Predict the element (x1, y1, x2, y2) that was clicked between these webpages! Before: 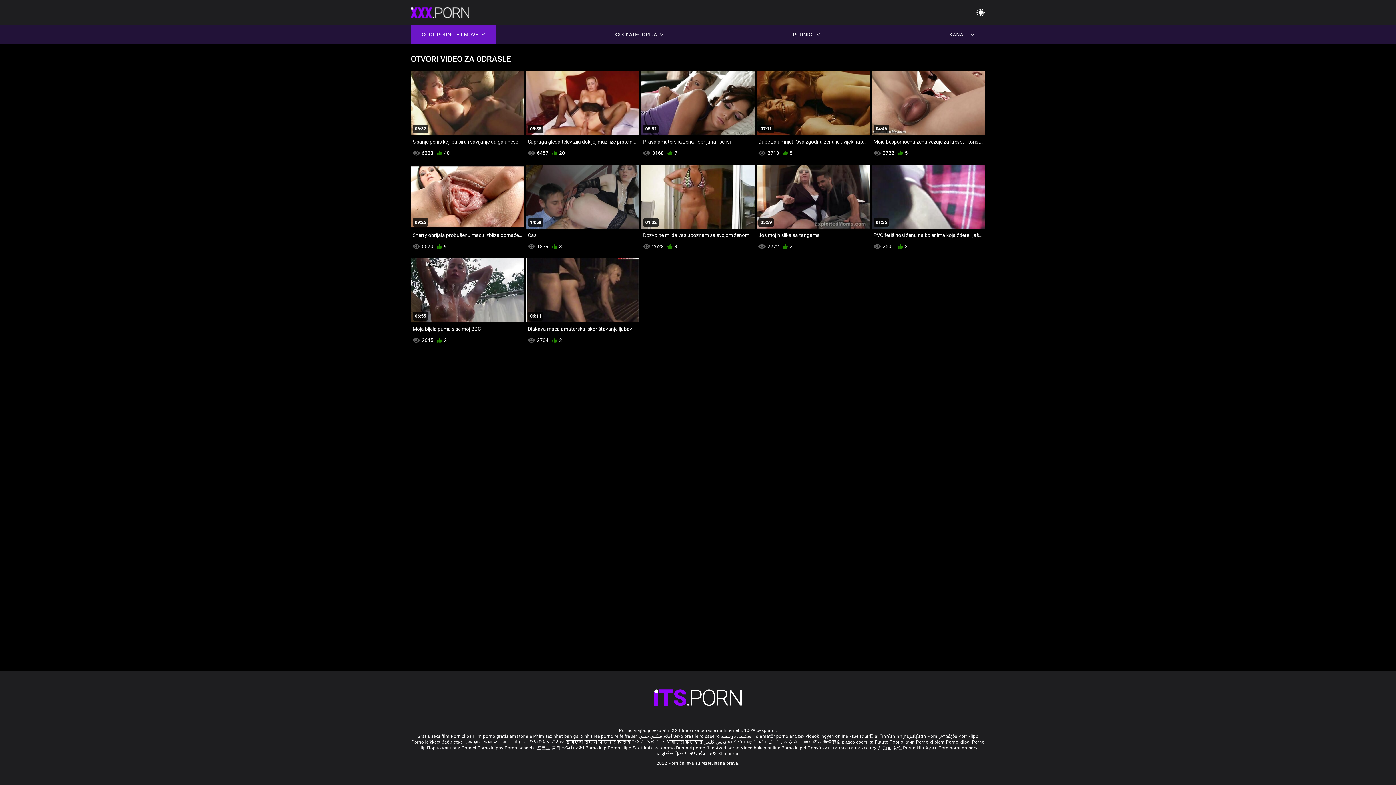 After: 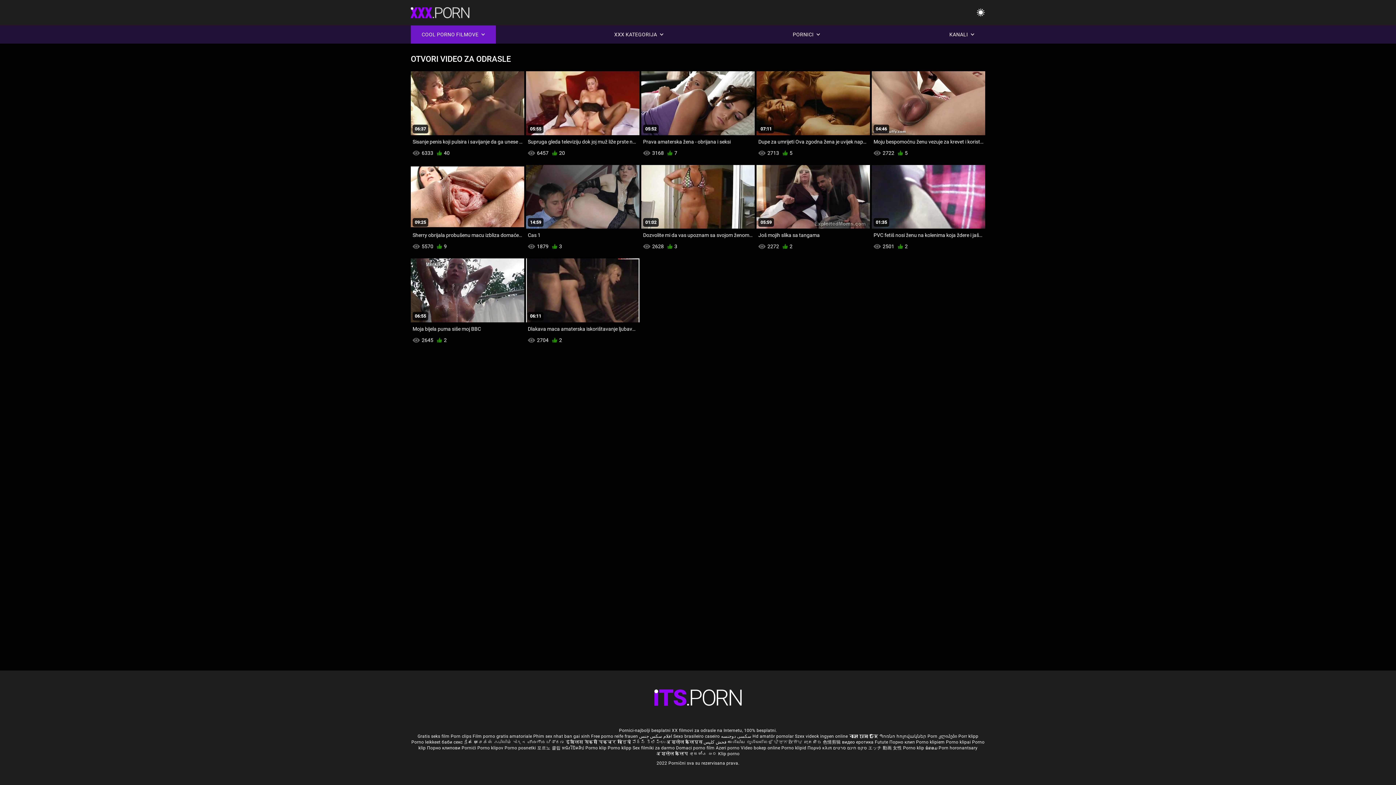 Action: bbox: (537, 745, 562, 750) label: 포르노 클립 